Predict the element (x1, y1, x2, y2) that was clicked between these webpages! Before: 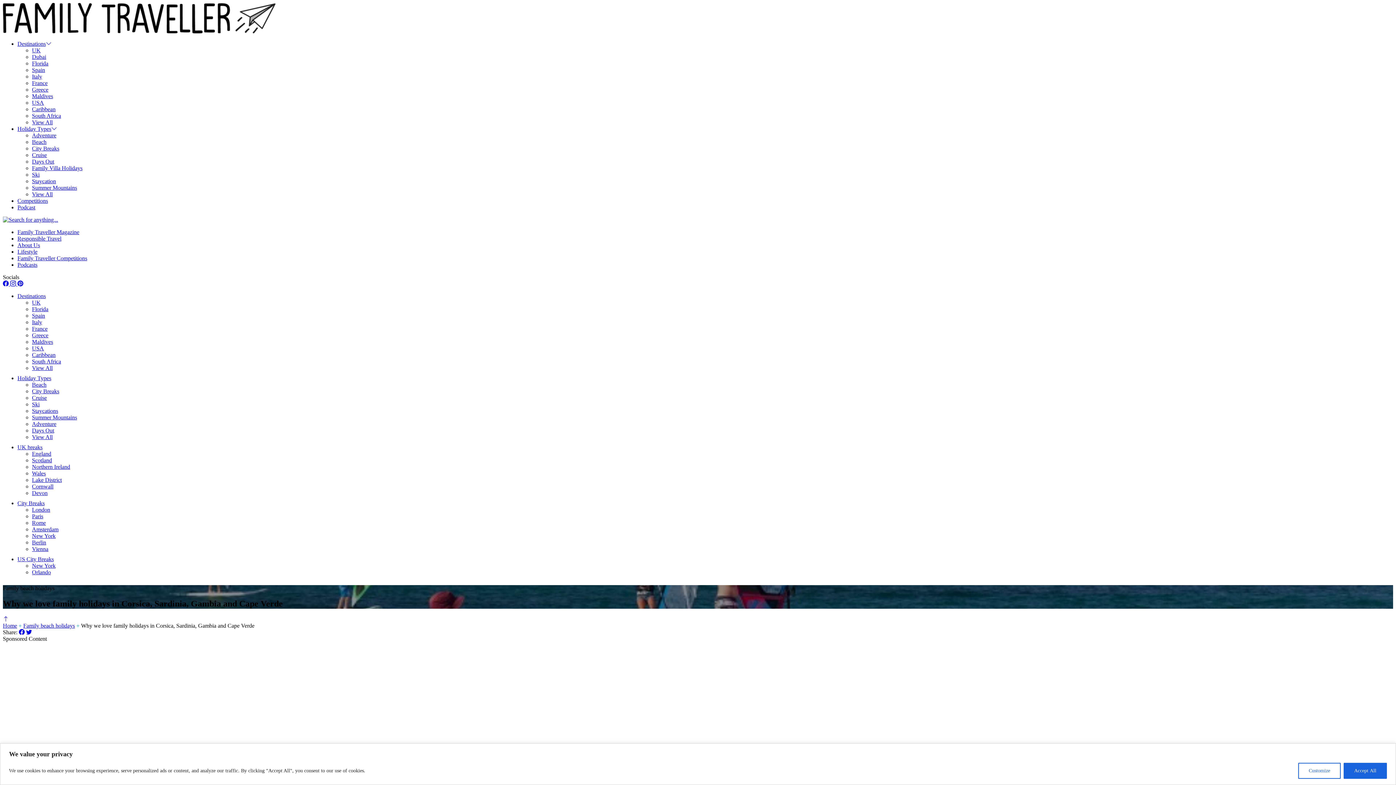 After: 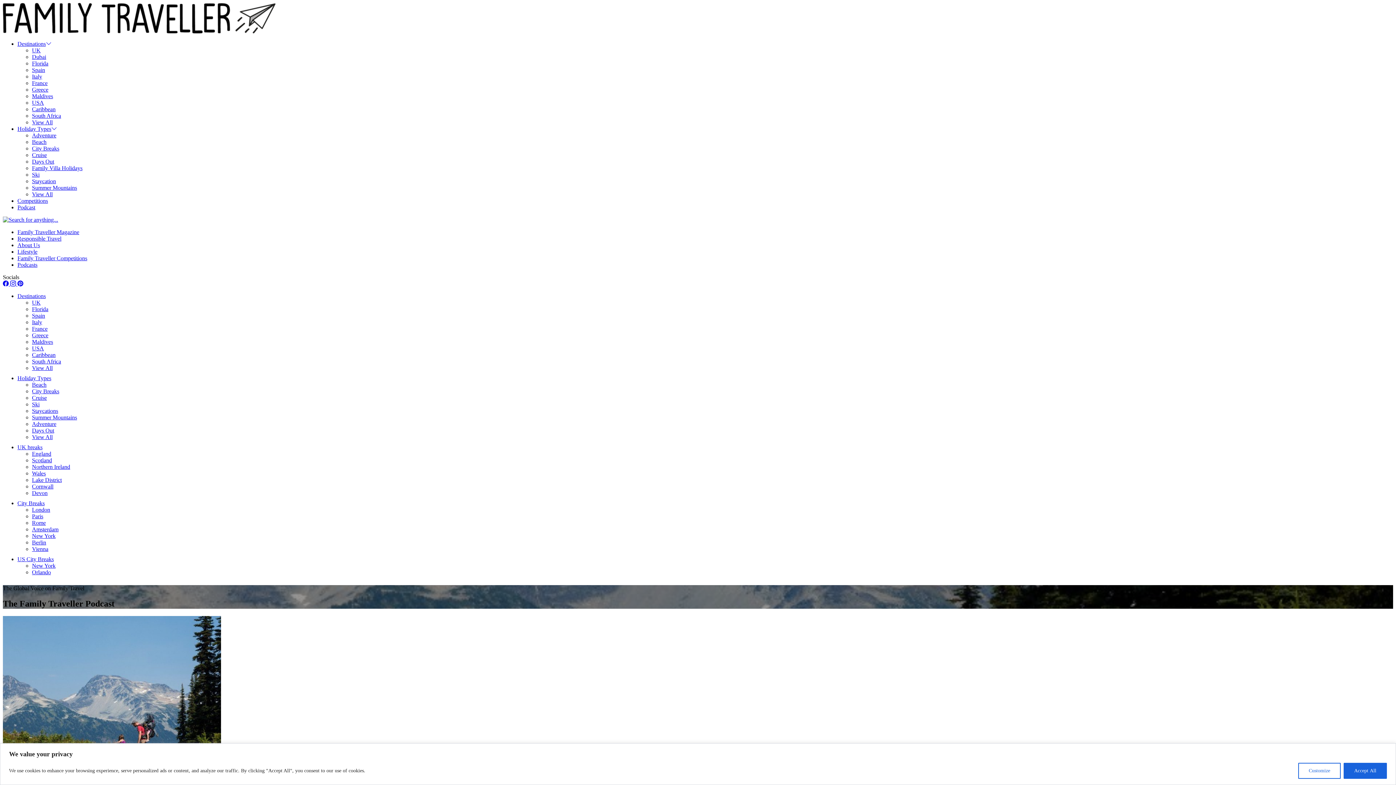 Action: bbox: (17, 204, 35, 210) label: Podcast